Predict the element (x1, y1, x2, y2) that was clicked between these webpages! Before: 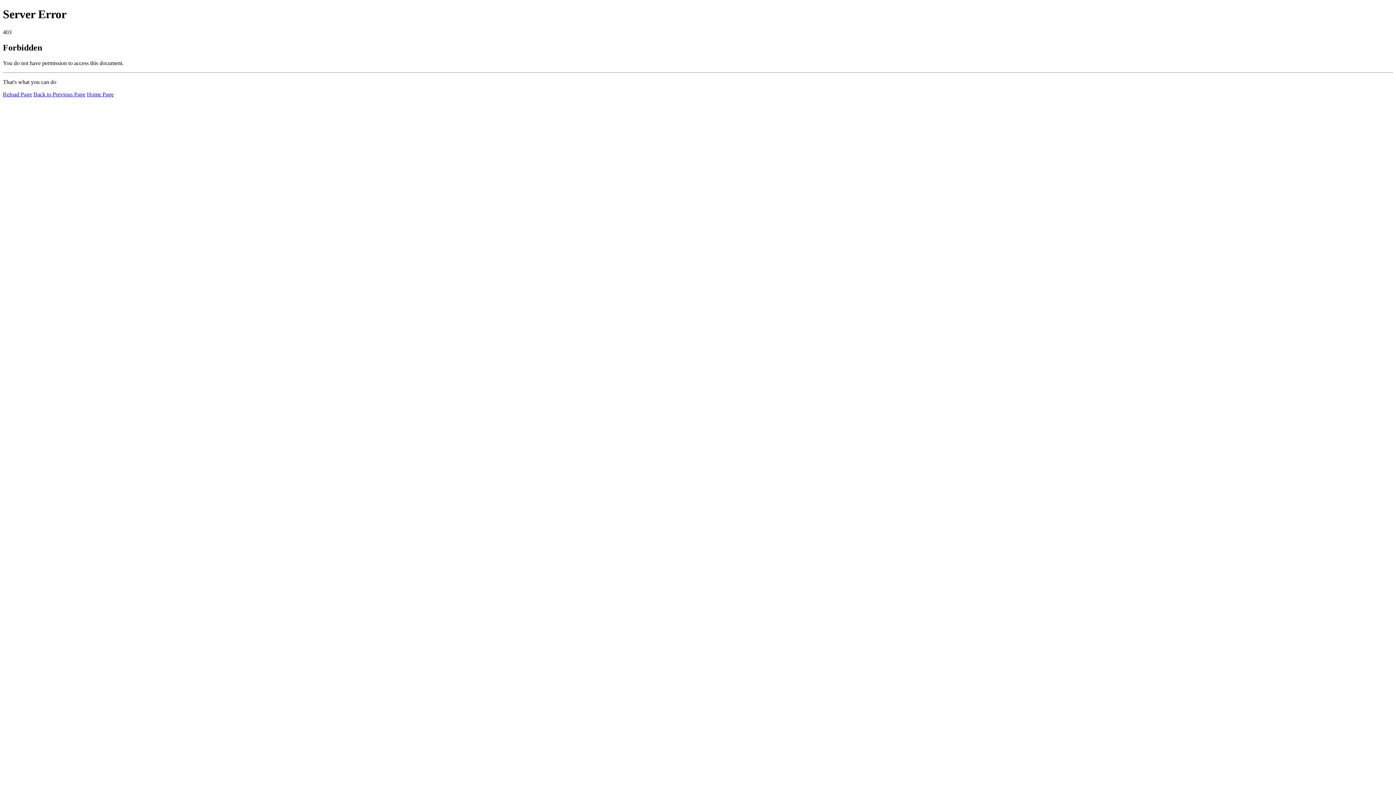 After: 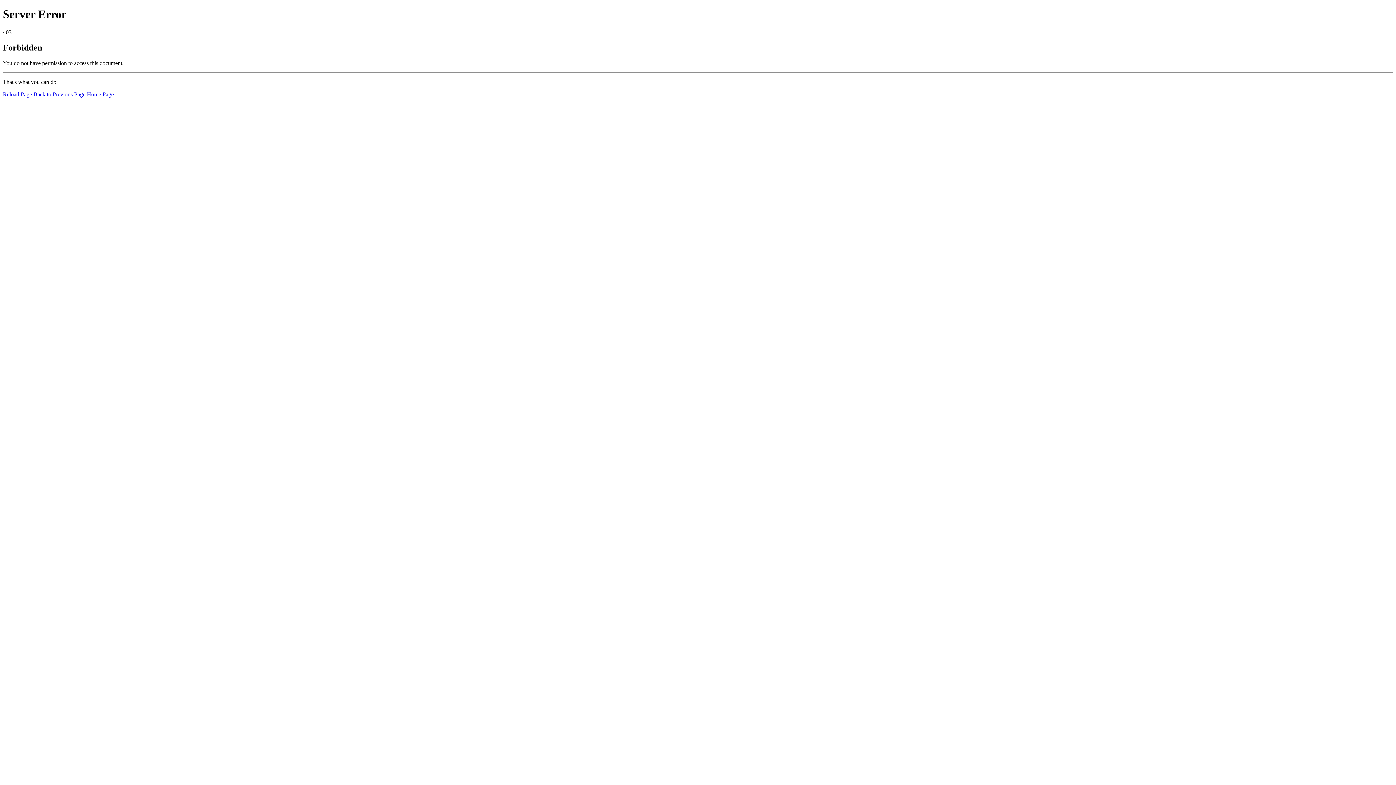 Action: bbox: (2, 91, 32, 97) label: Reload Page